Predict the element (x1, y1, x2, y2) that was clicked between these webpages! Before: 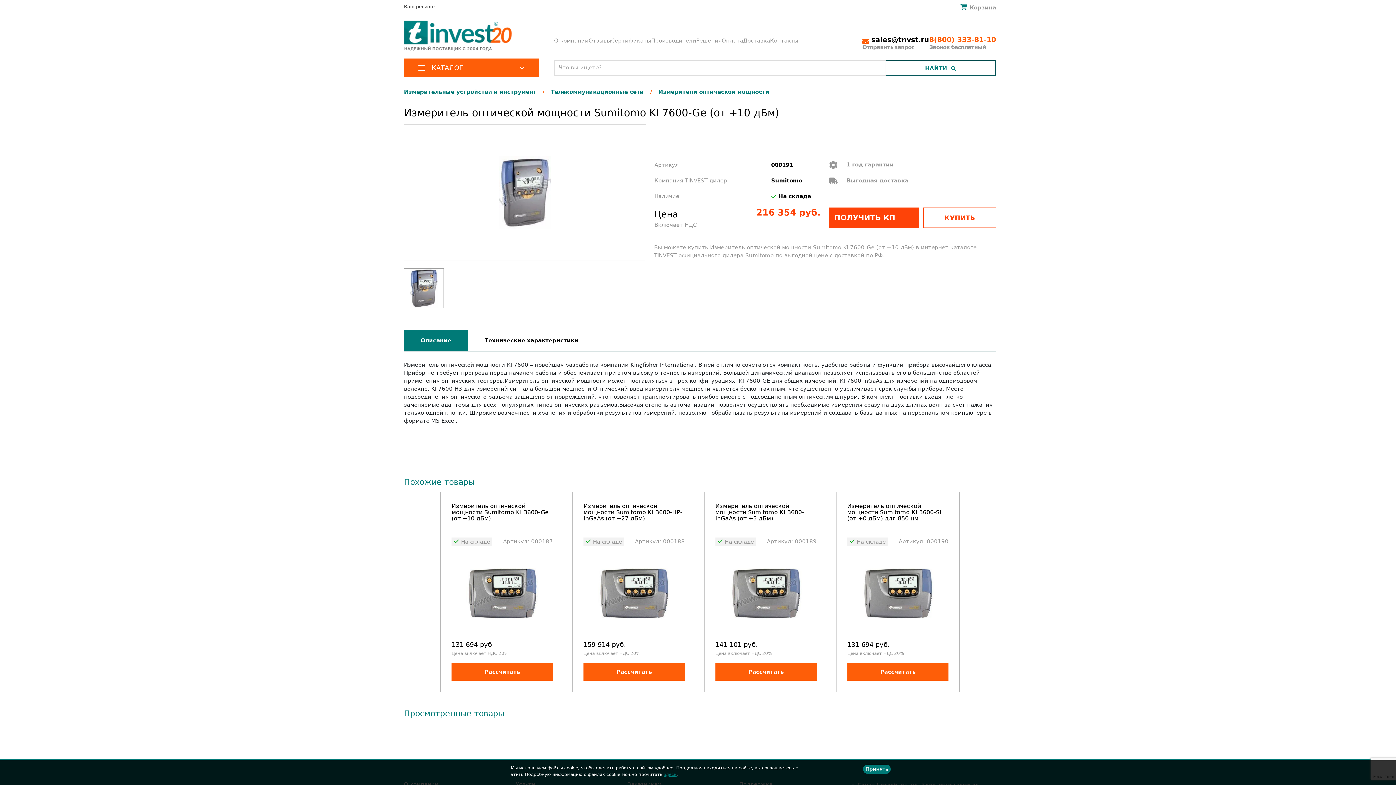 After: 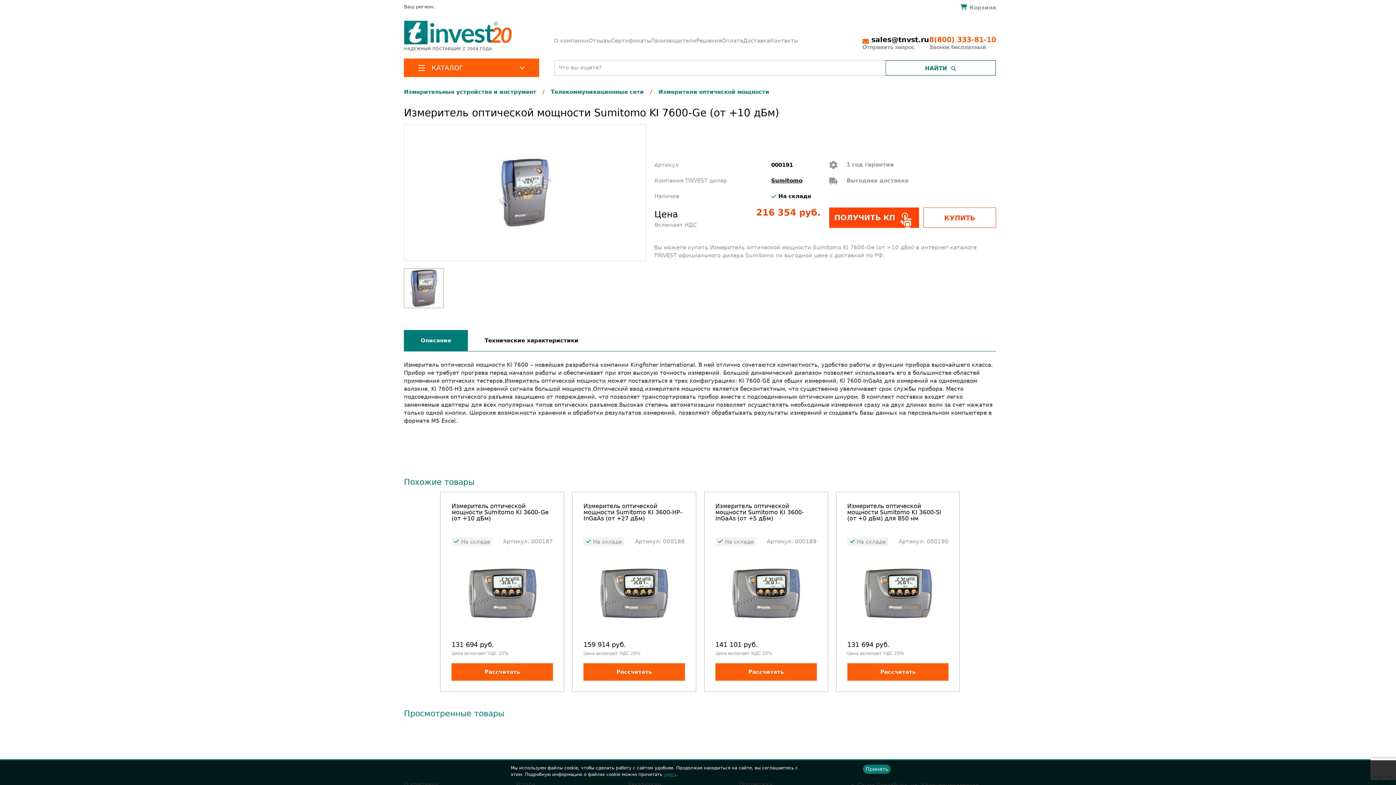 Action: label: 8(800) 333-81-10

Звонок бесплатный bbox: (929, 36, 996, 51)